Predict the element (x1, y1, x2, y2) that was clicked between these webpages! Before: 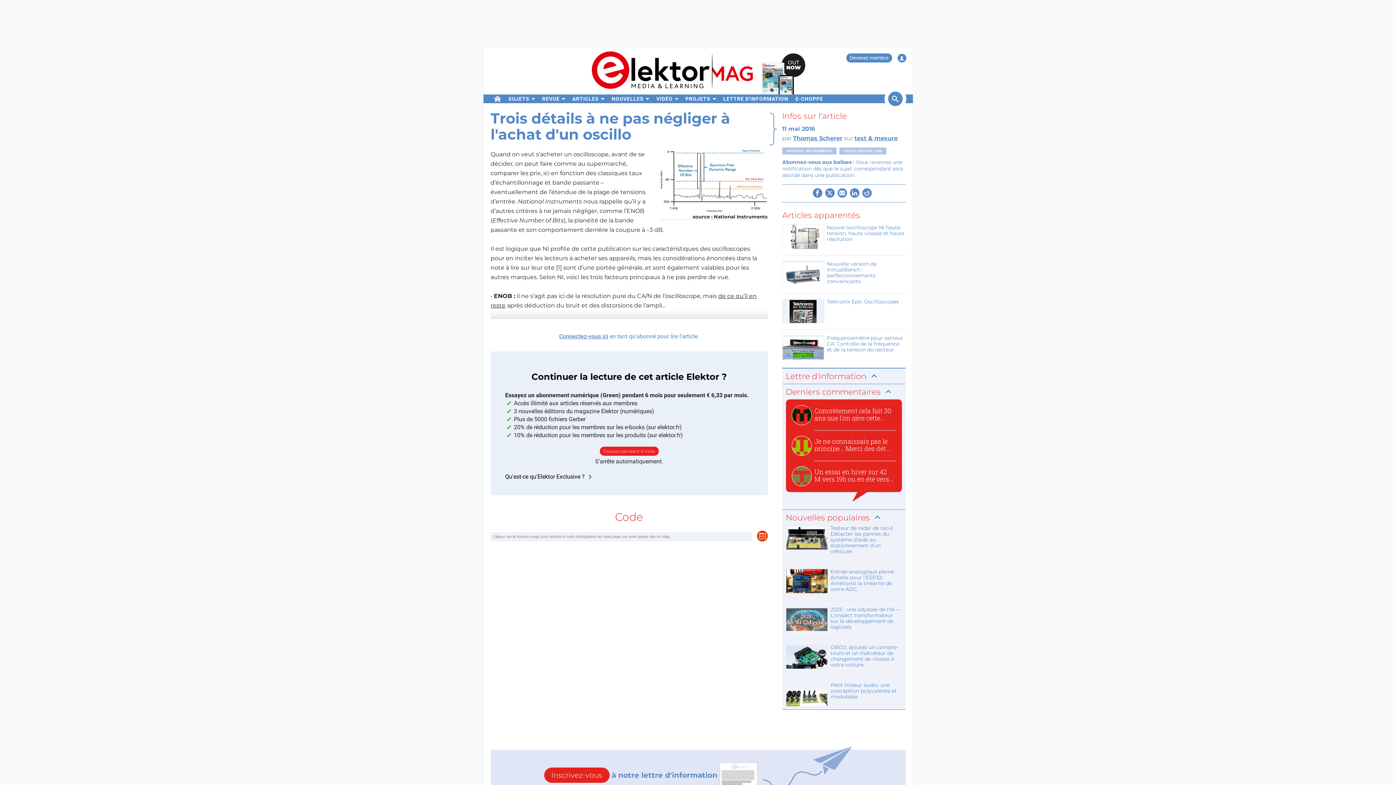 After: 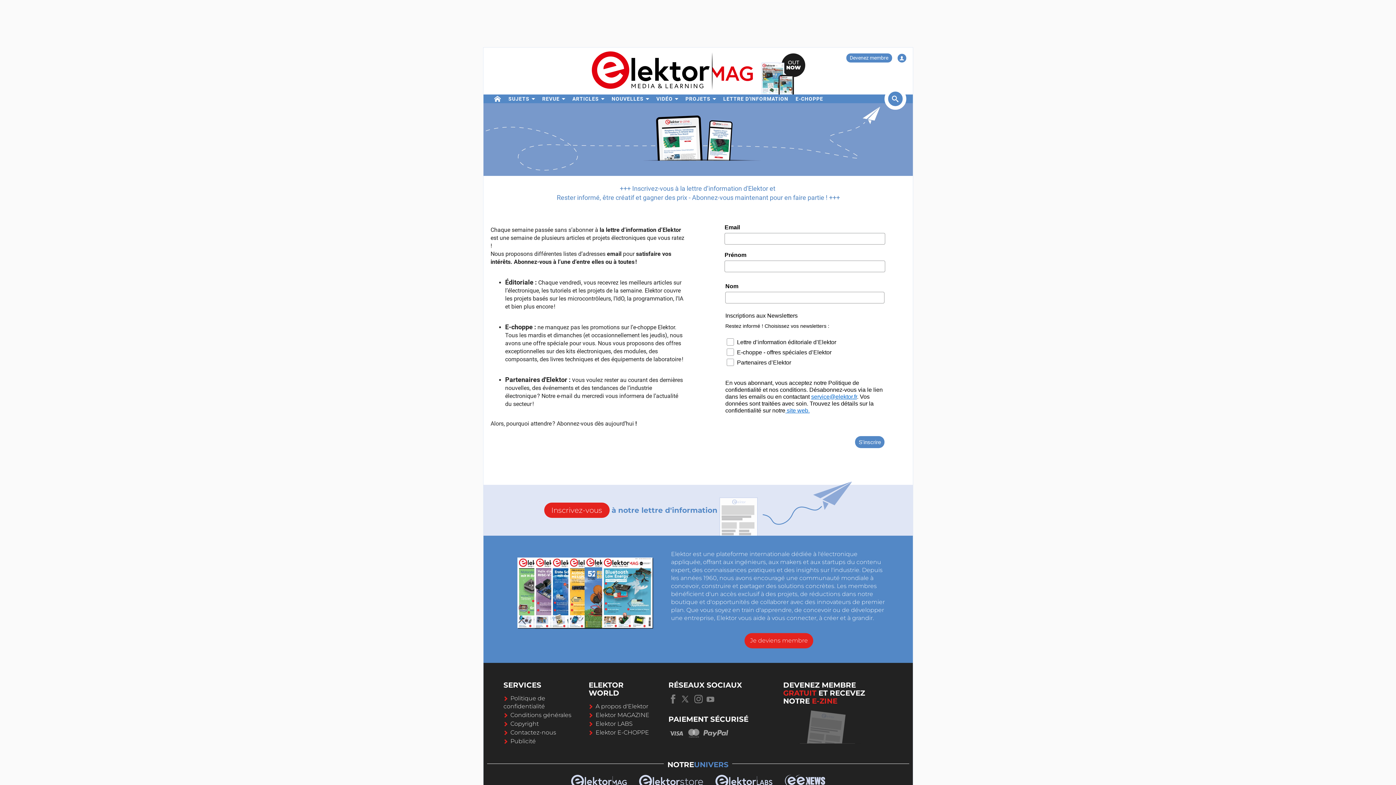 Action: label: Inscrivez-vous à notre lettre d'information bbox: (544, 771, 717, 780)